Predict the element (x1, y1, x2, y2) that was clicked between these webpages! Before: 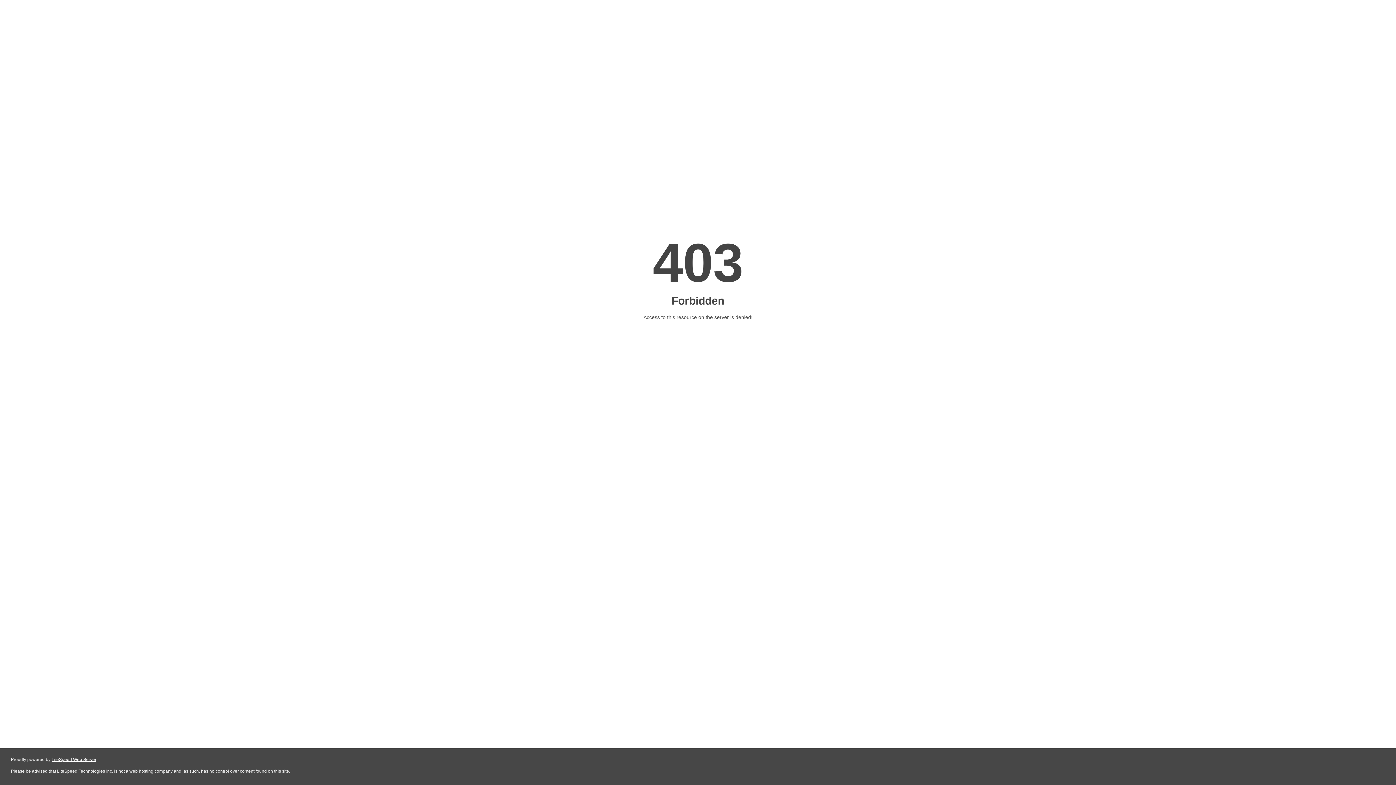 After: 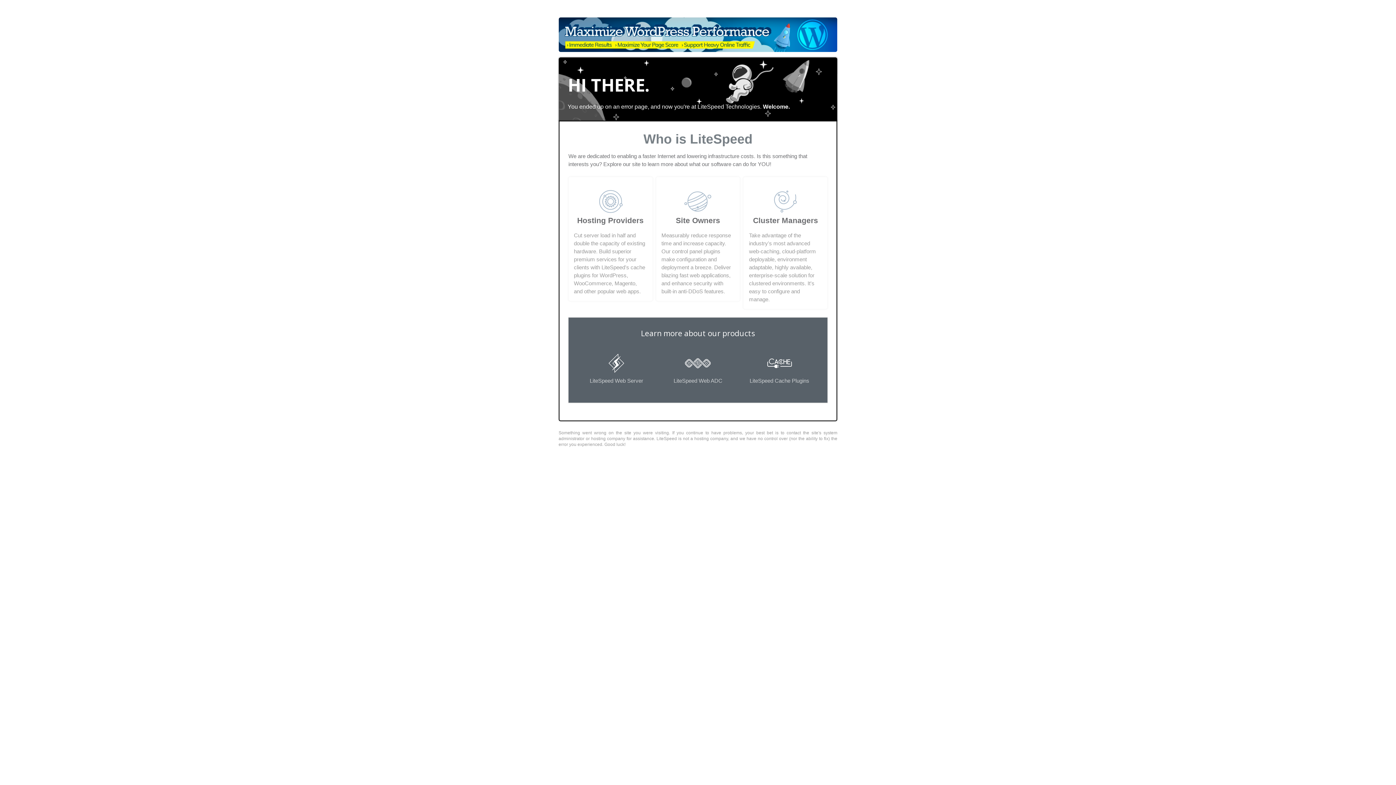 Action: bbox: (51, 757, 96, 762) label: LiteSpeed Web Server